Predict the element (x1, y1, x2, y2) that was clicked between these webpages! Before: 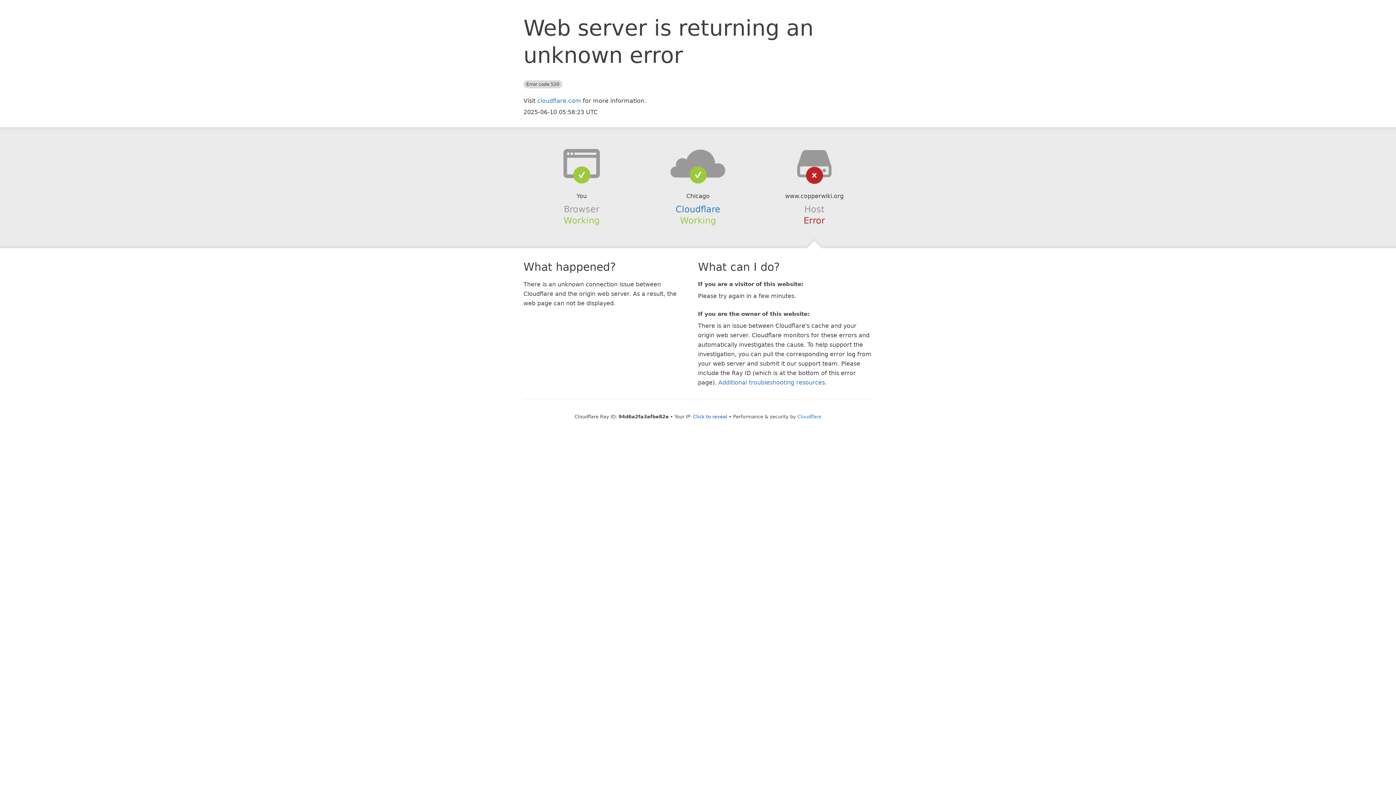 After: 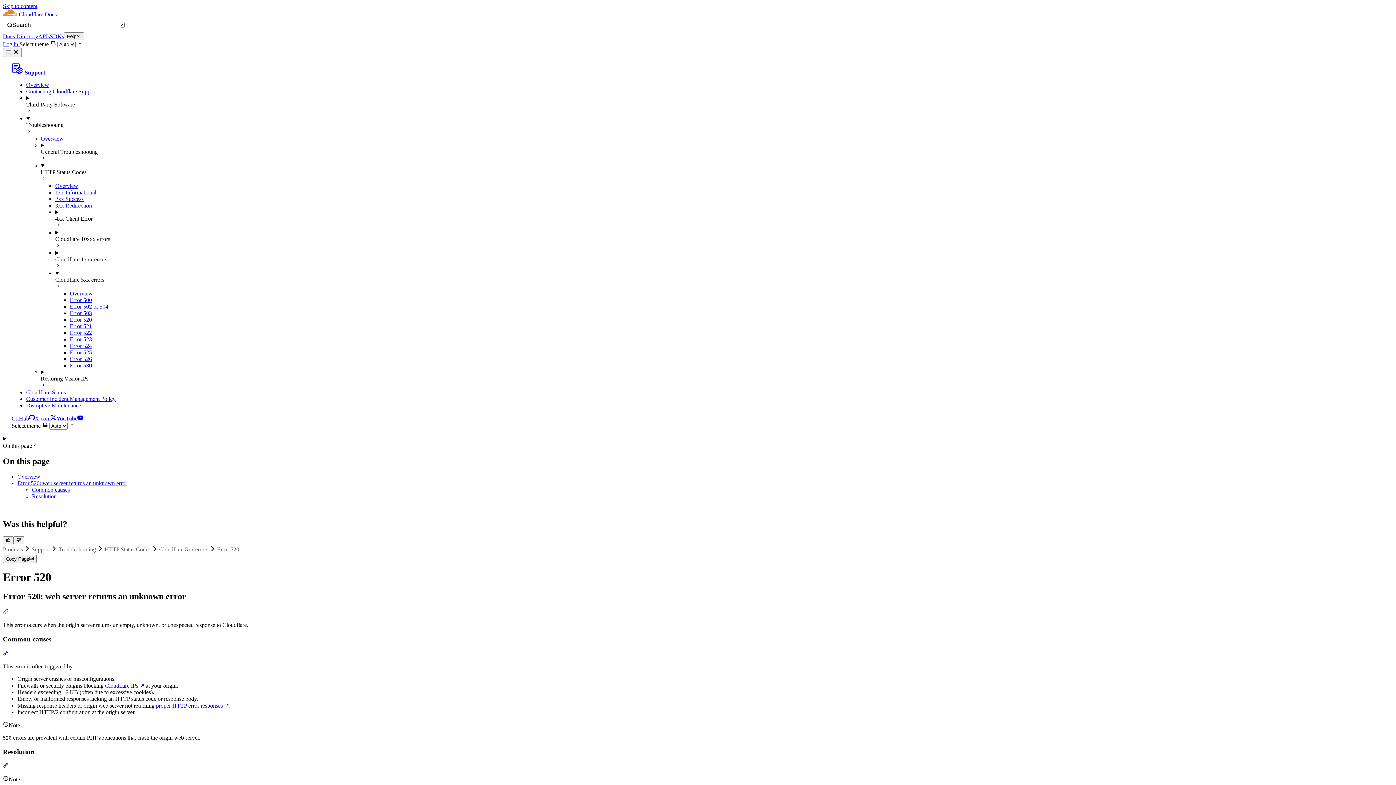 Action: bbox: (718, 379, 825, 386) label: Additional troubleshooting resources